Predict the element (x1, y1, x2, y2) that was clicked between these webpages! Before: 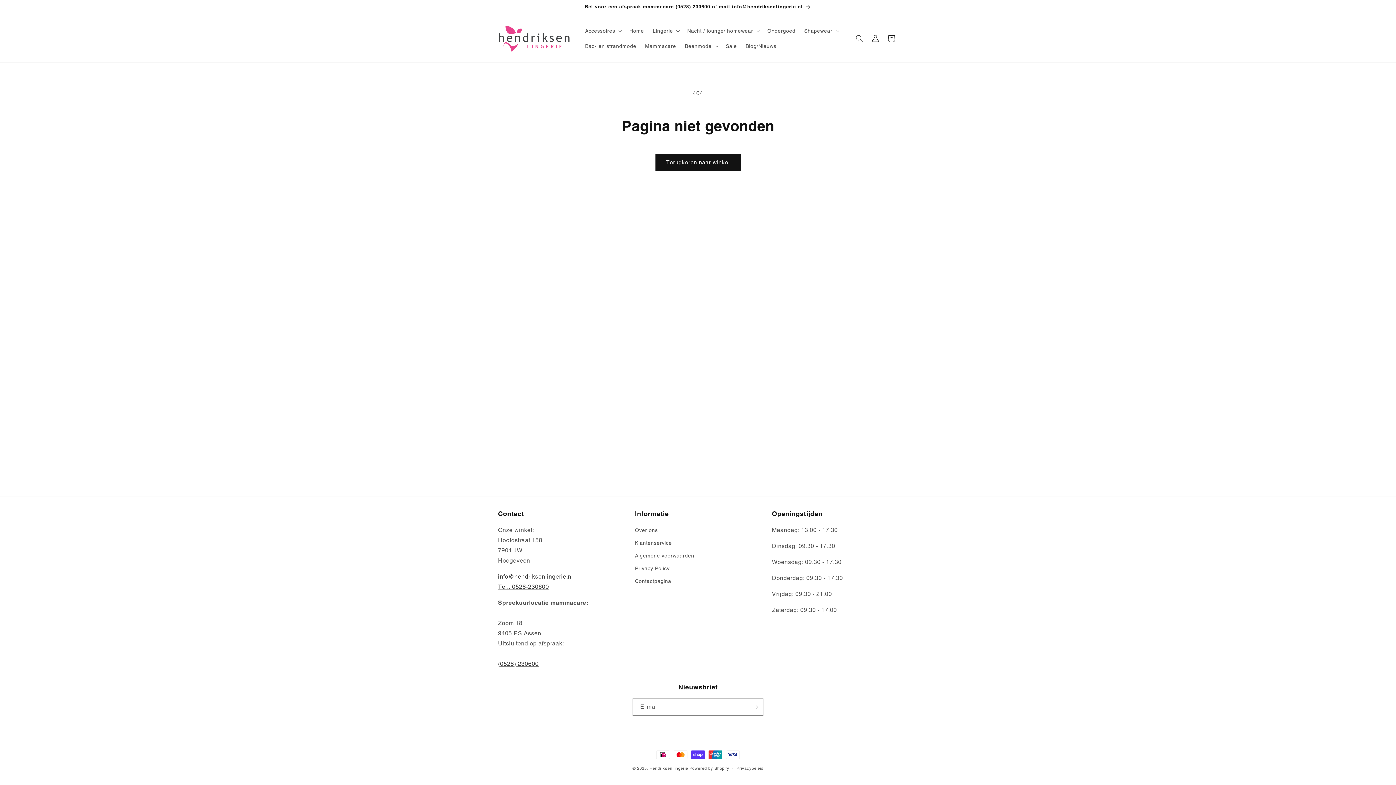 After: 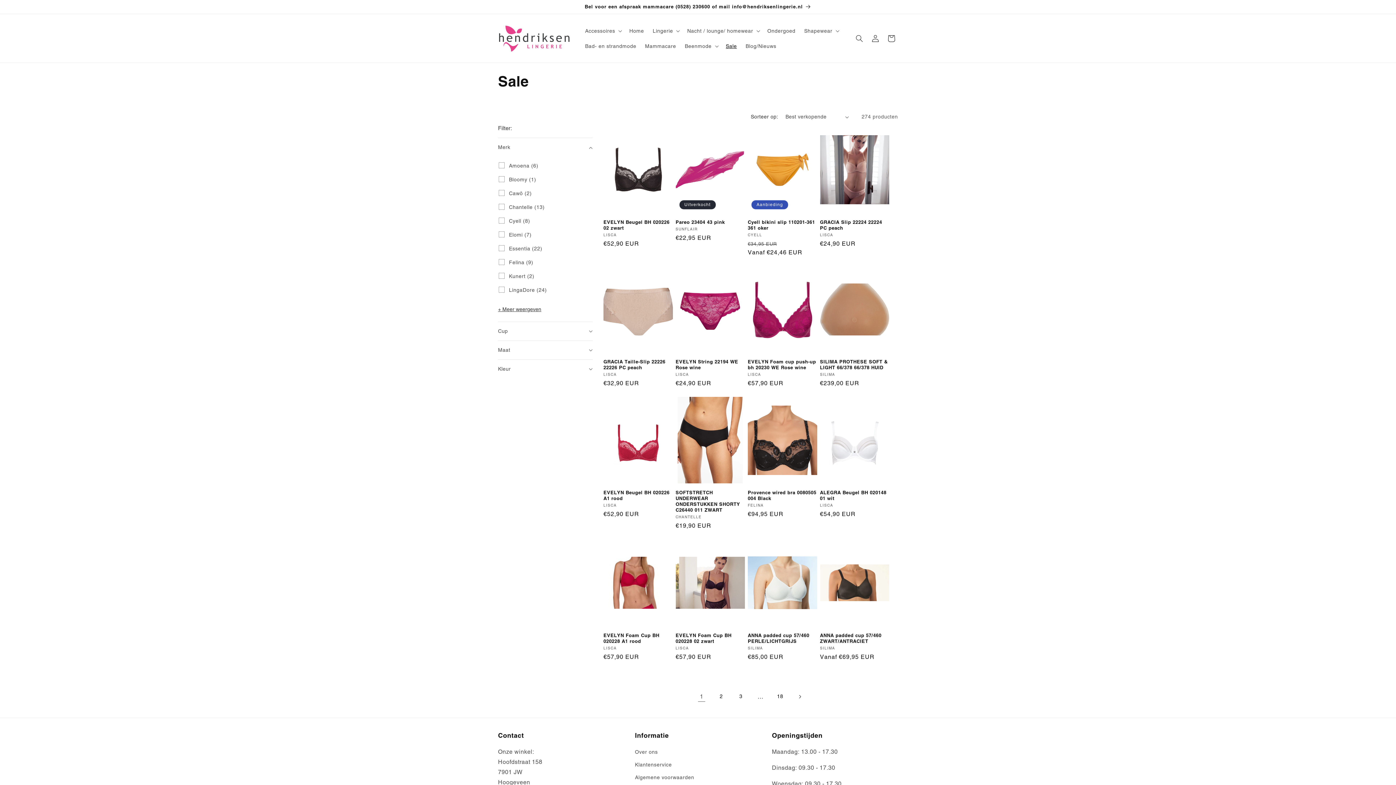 Action: label: Sale bbox: (721, 38, 741, 53)